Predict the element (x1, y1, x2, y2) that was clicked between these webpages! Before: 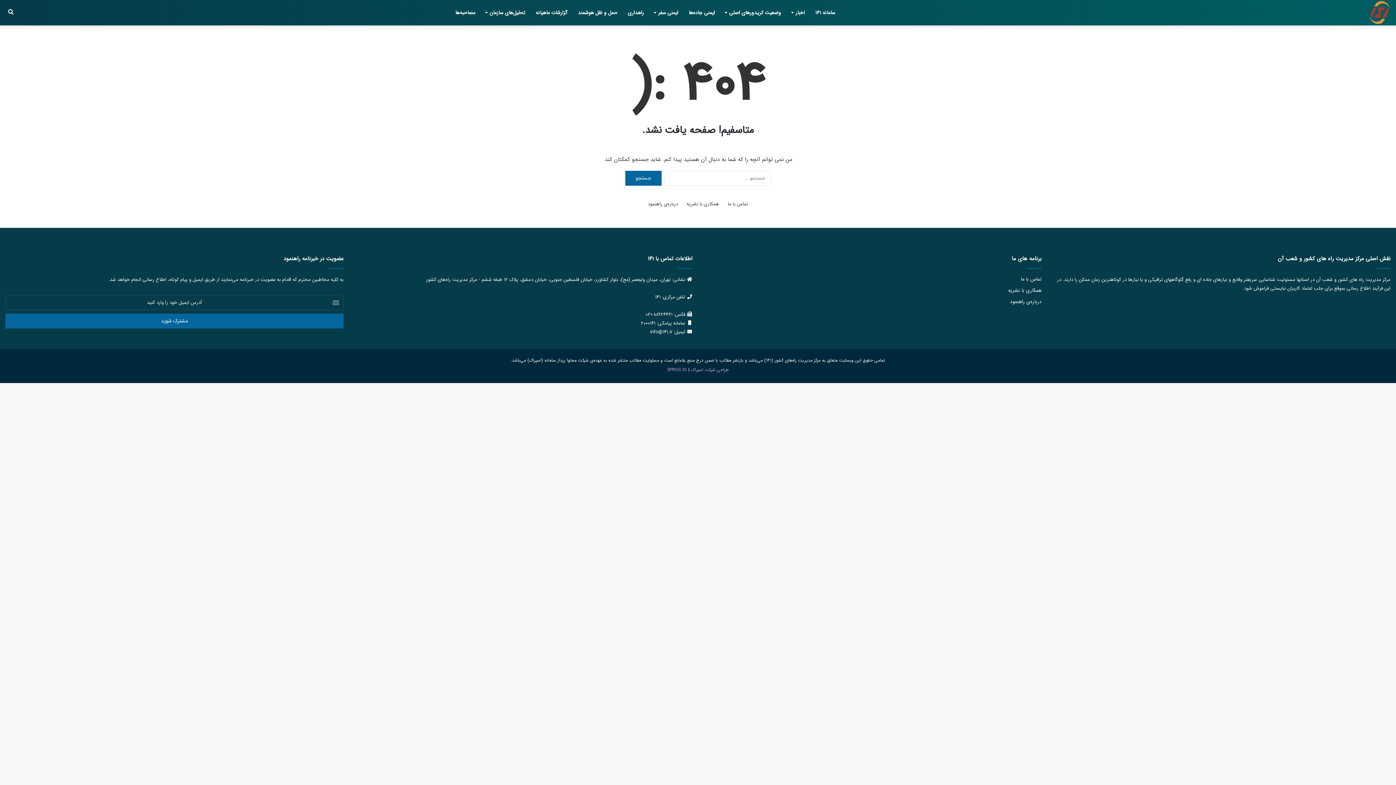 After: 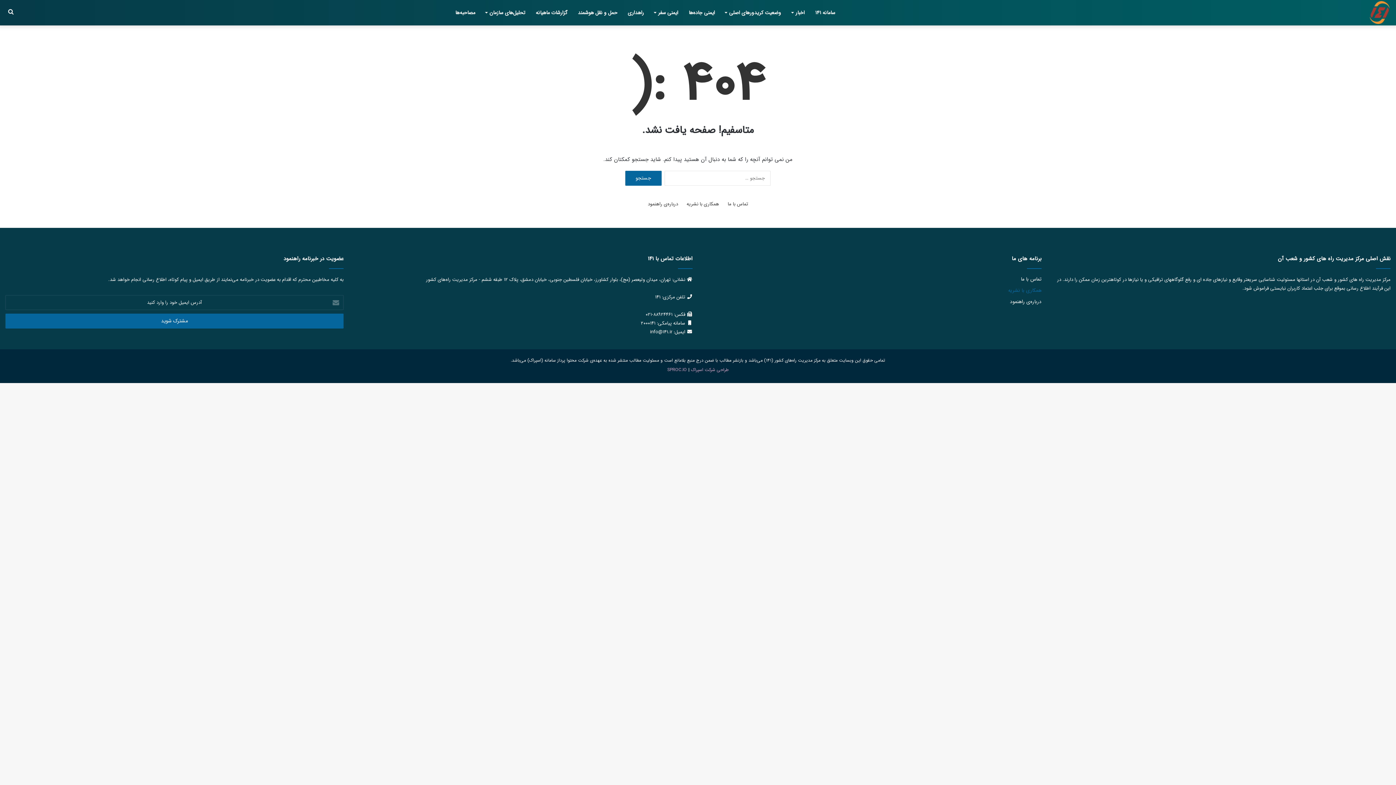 Action: bbox: (1008, 286, 1041, 294) label: همکاری با نشریه